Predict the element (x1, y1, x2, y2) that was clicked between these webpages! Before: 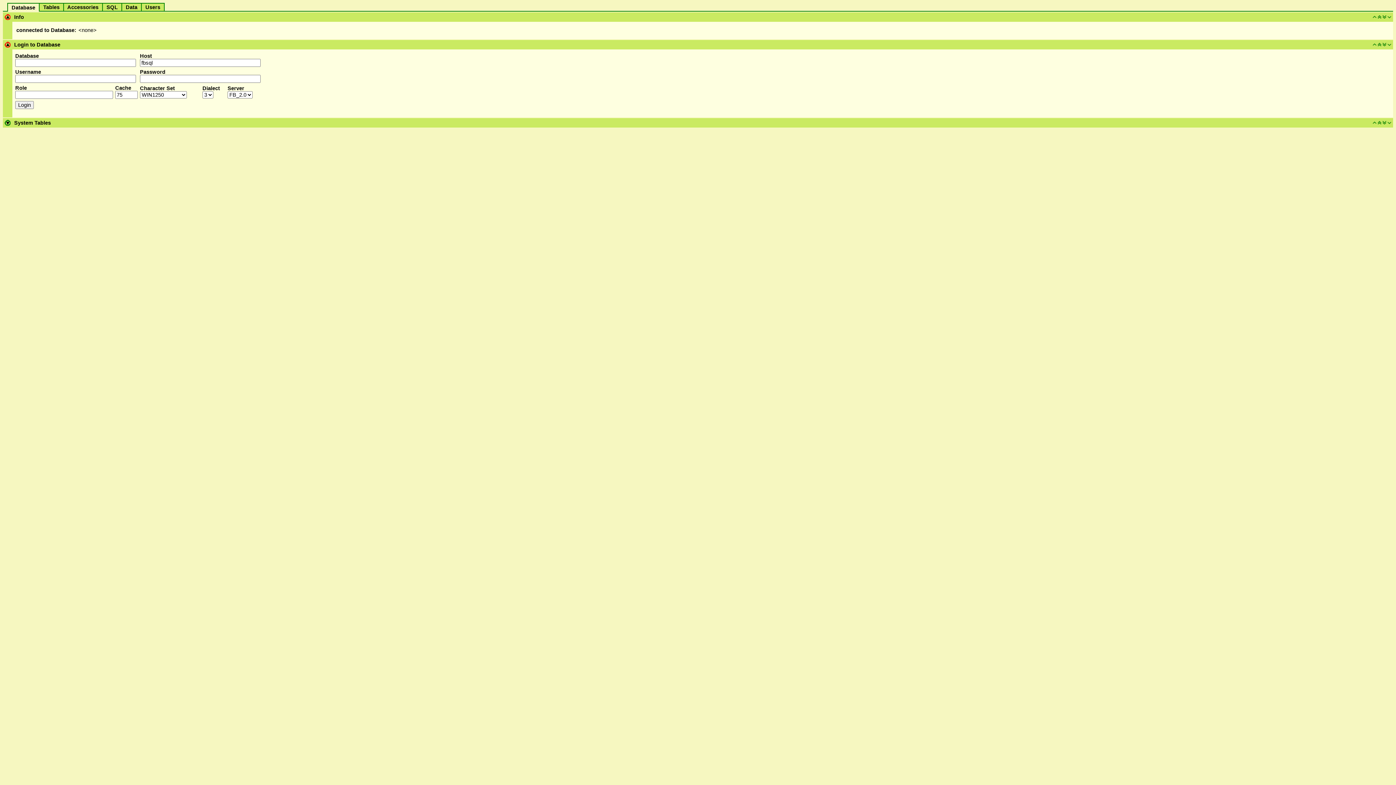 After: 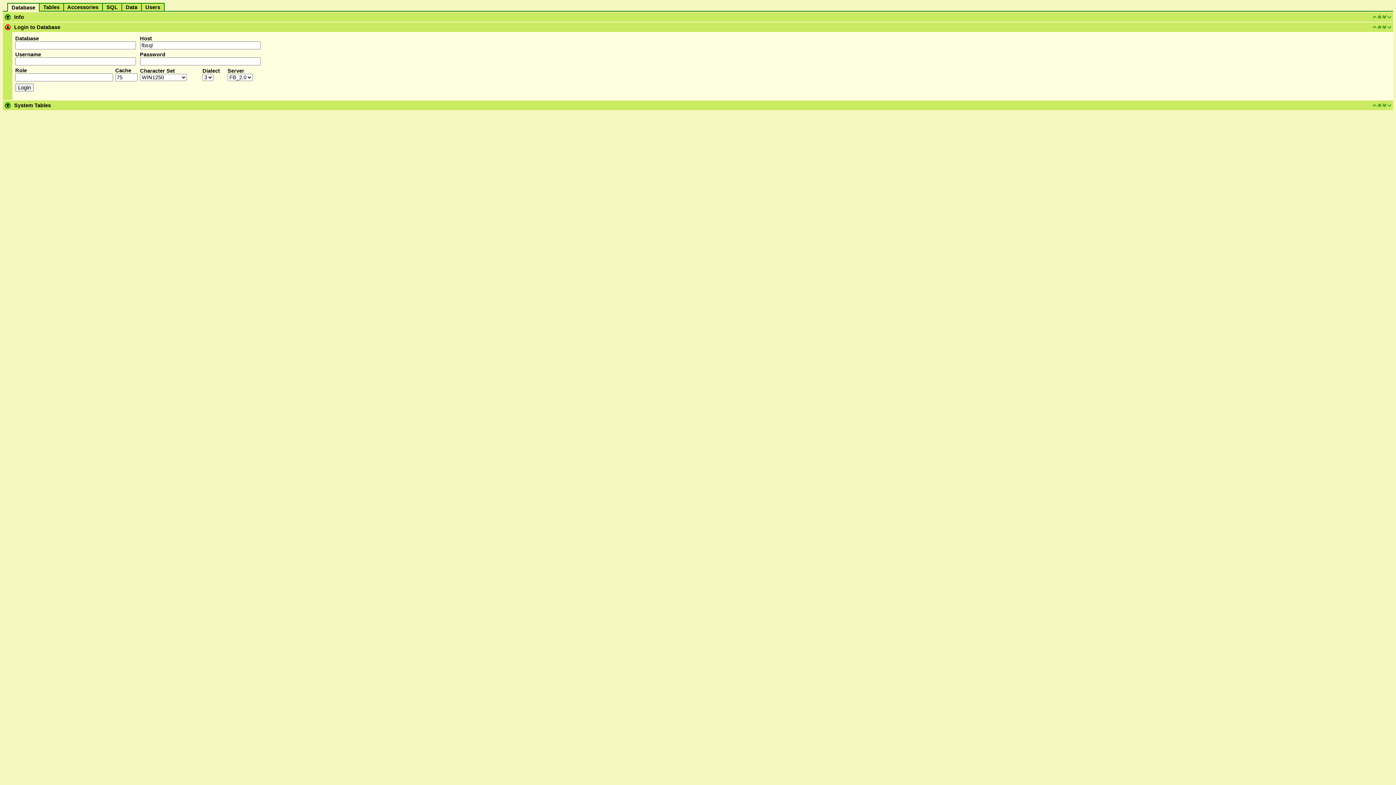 Action: label: Info bbox: (14, 14, 24, 20)